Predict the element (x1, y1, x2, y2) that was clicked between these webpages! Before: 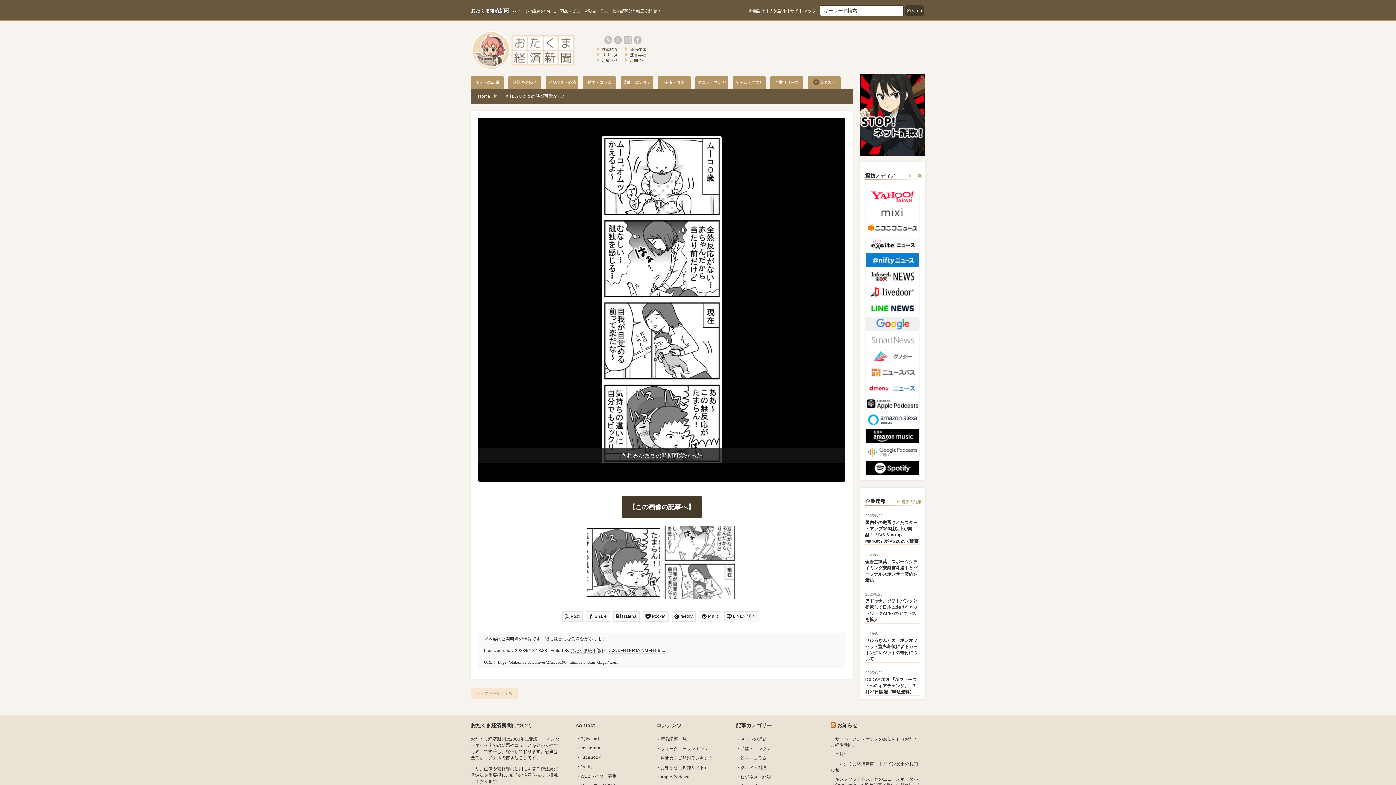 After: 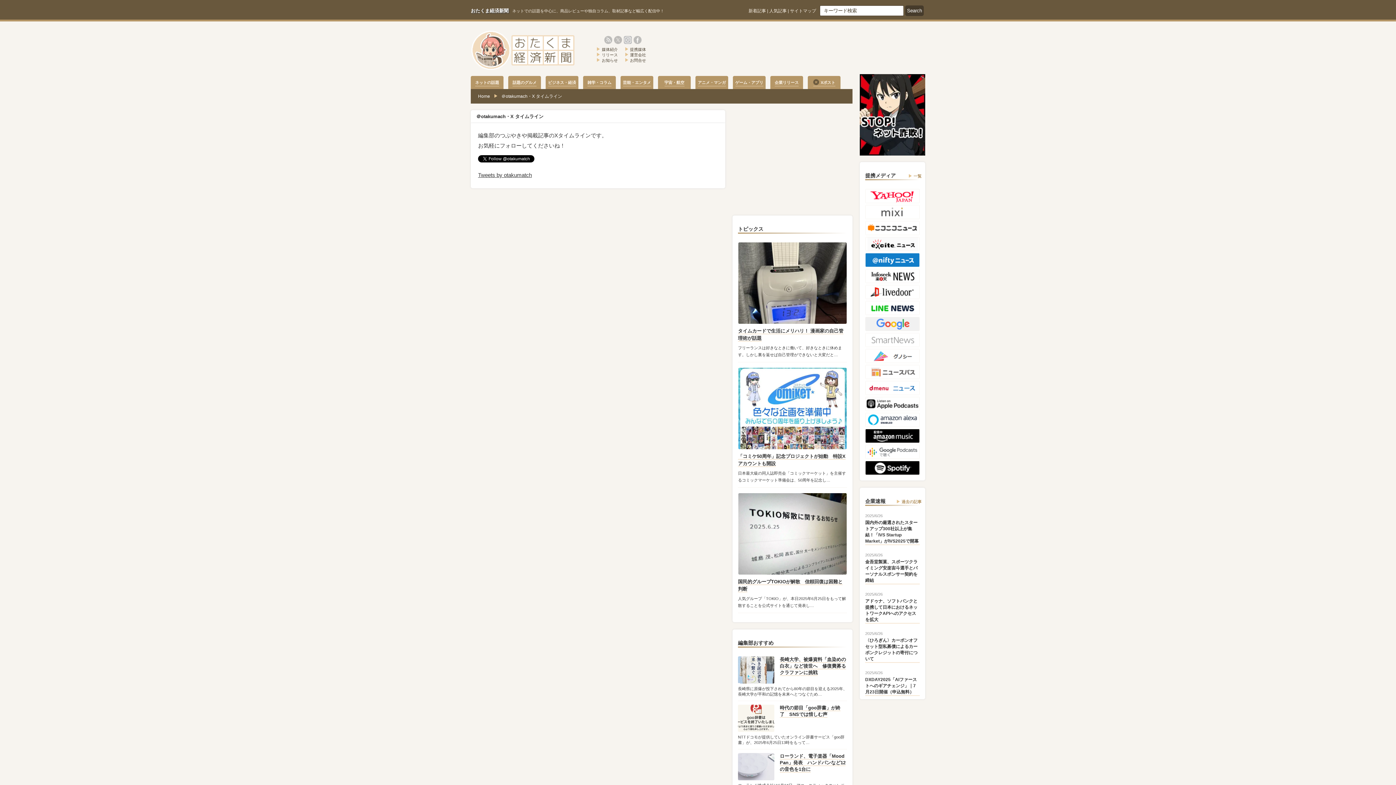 Action: bbox: (808, 76, 840, 89) label: Xポスト